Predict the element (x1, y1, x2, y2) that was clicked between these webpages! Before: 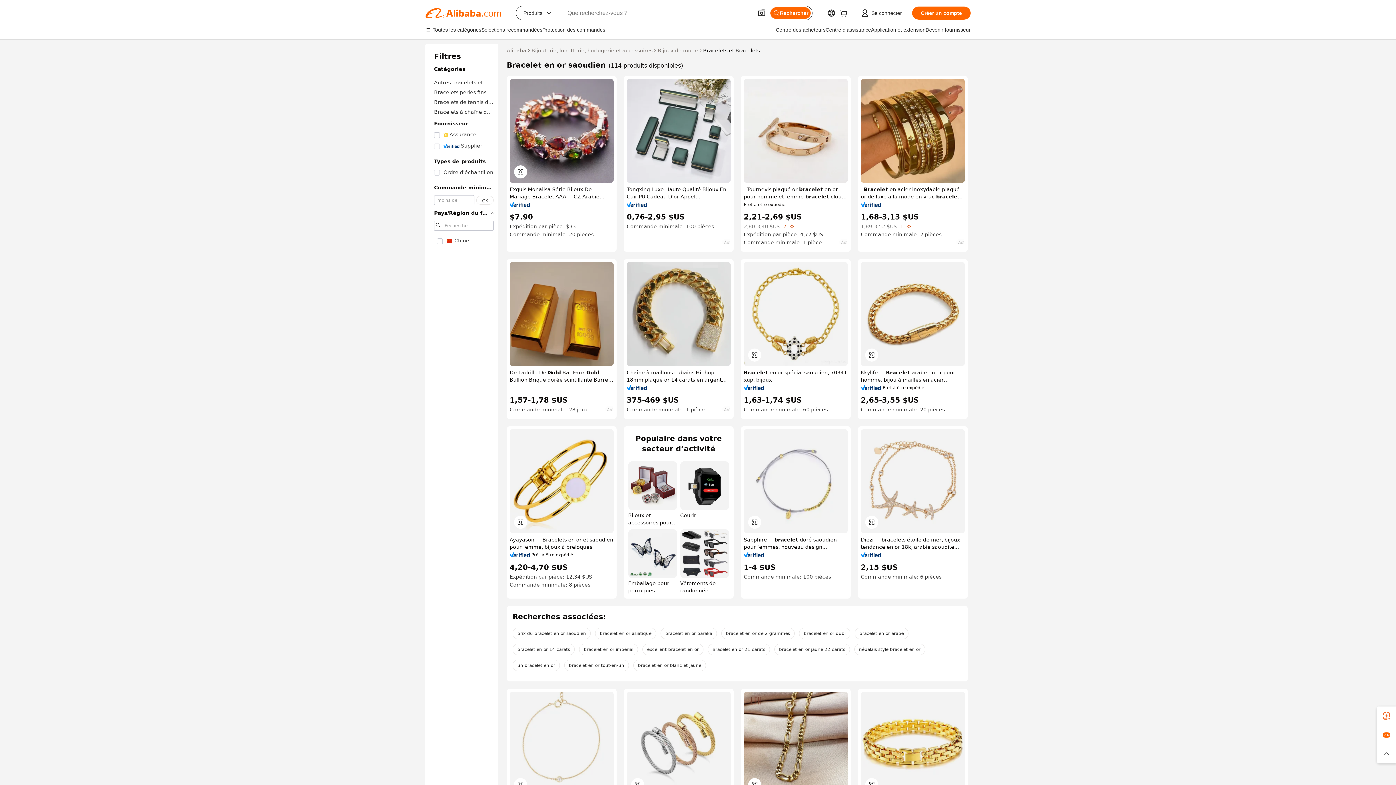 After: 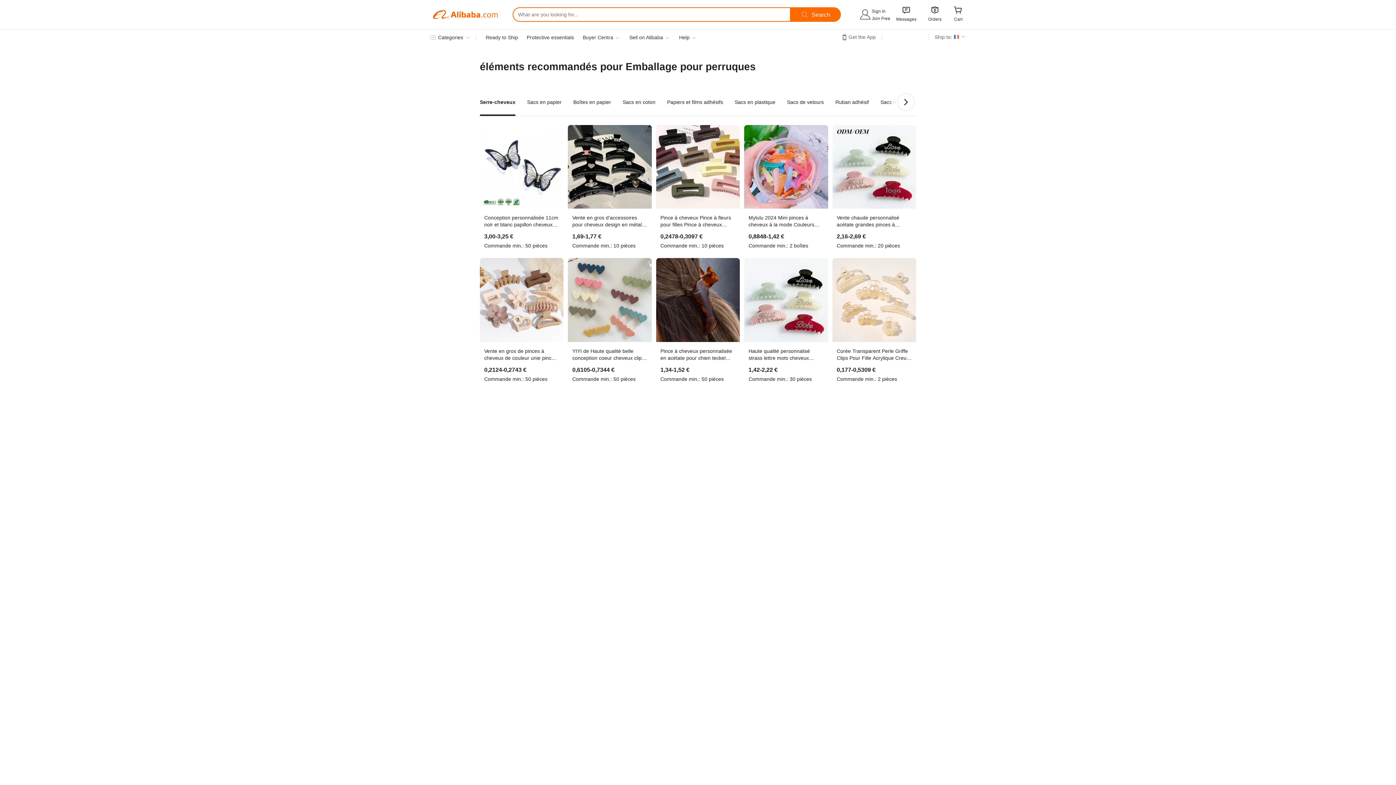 Action: bbox: (628, 529, 677, 594) label: Emballage pour perruques